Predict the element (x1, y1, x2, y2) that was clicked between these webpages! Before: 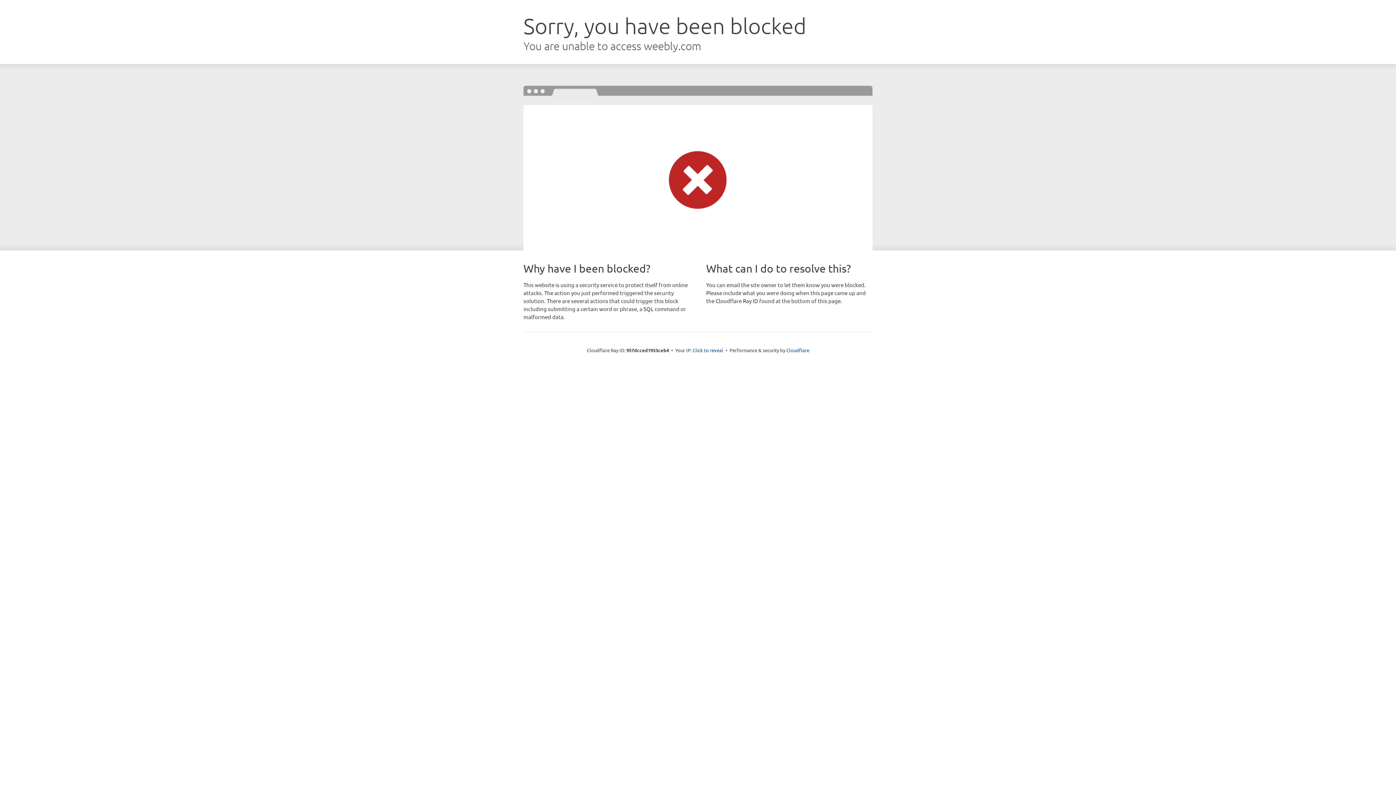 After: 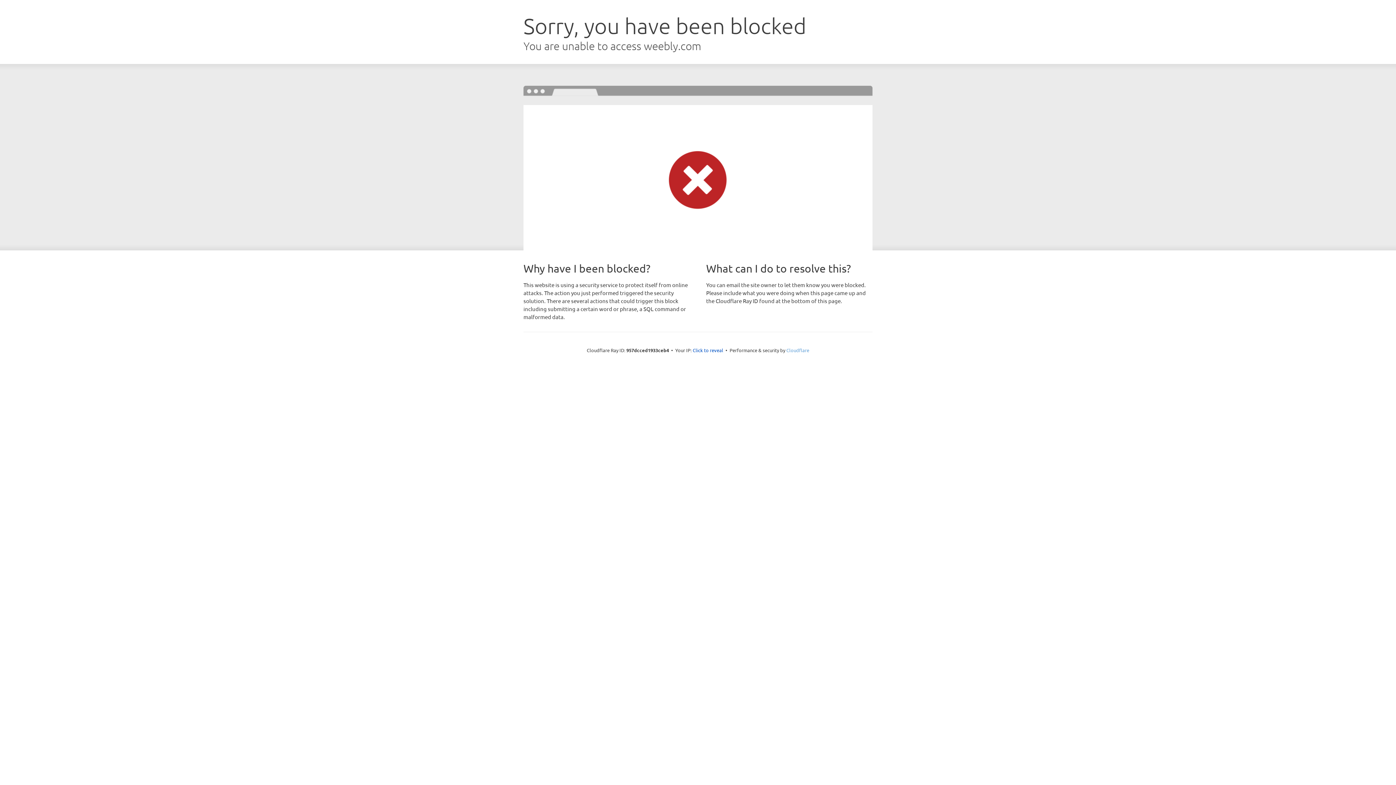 Action: bbox: (786, 347, 809, 353) label: Cloudflare